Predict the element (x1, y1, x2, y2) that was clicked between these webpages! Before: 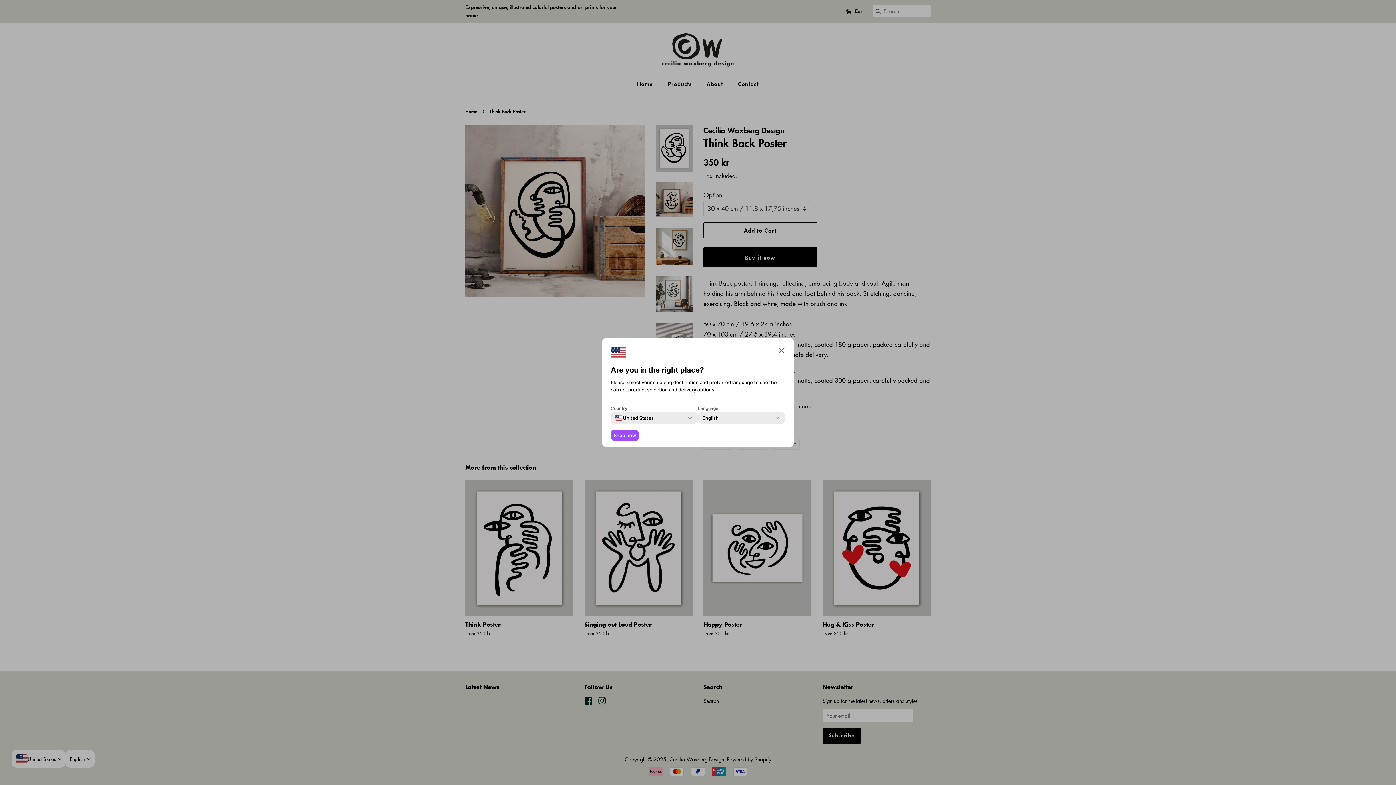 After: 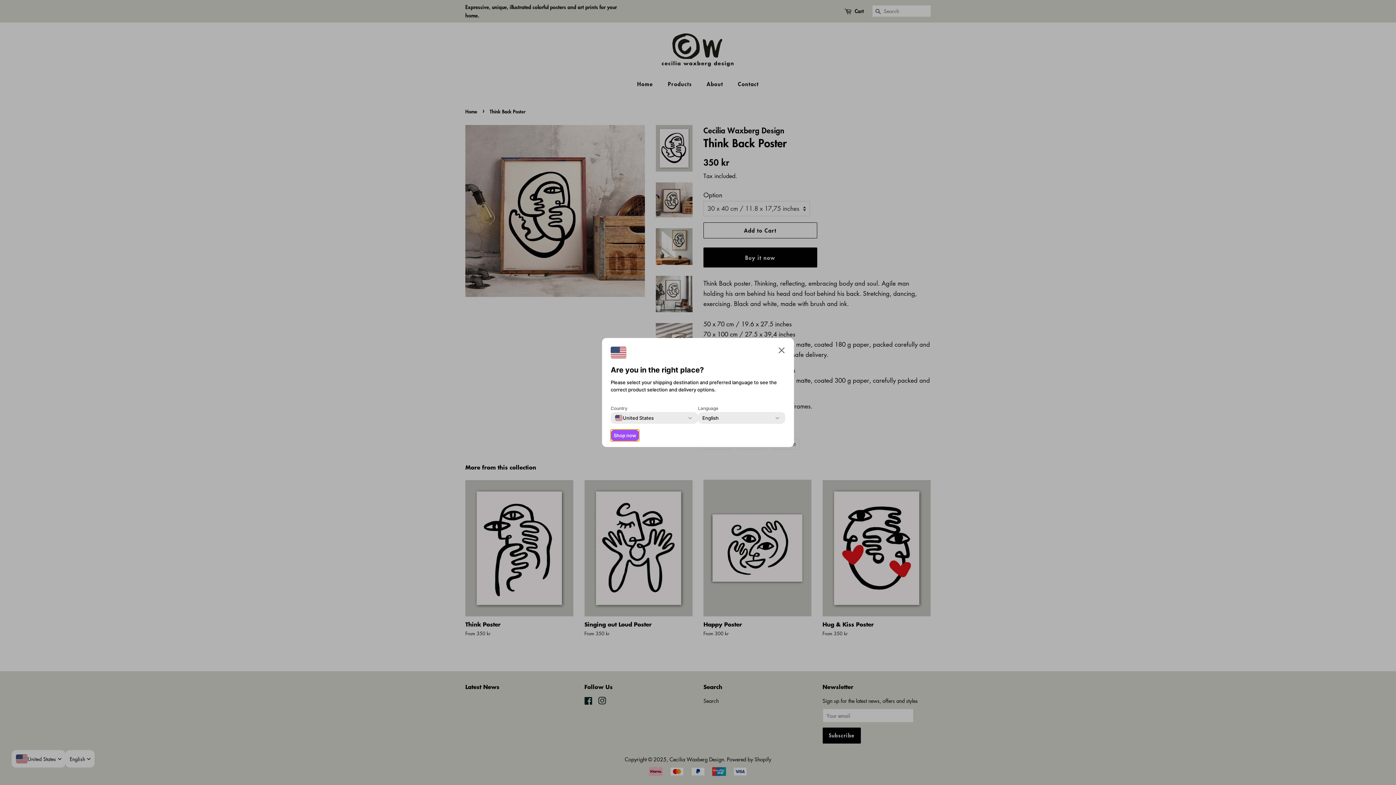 Action: bbox: (610, 429, 639, 441) label: Shop now